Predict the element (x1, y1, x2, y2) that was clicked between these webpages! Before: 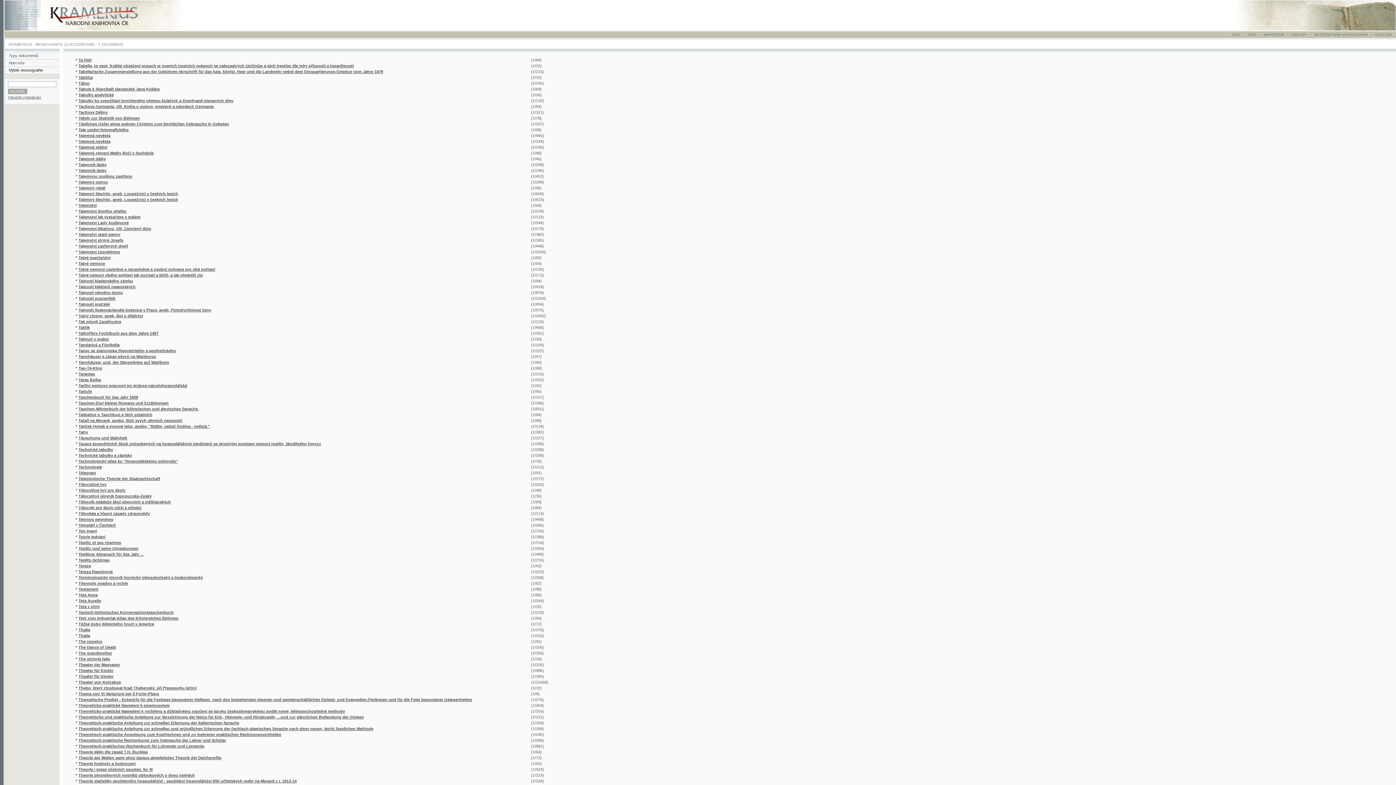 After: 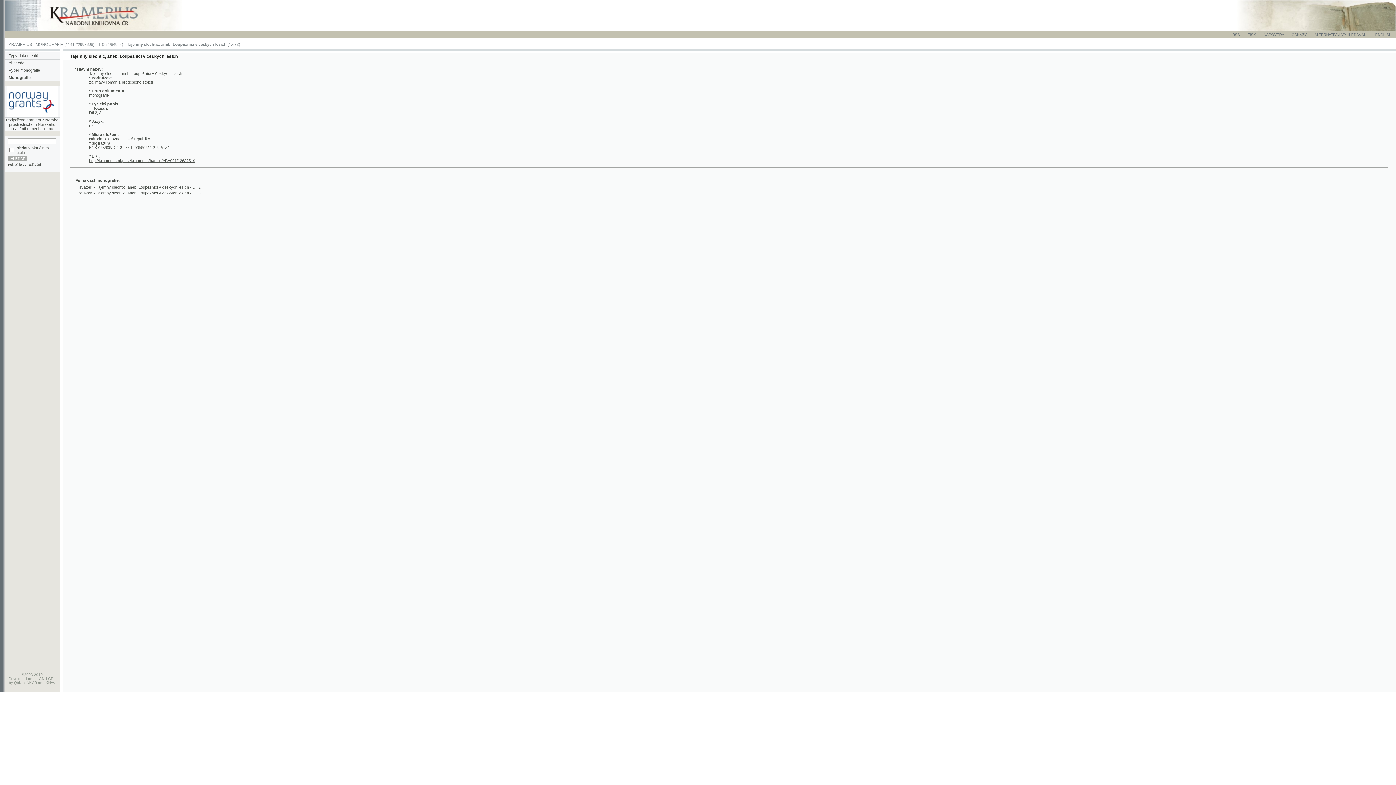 Action: bbox: (78, 197, 178, 201) label: Tajemný šlechtic, aneb, Loupežníci v českých lesích